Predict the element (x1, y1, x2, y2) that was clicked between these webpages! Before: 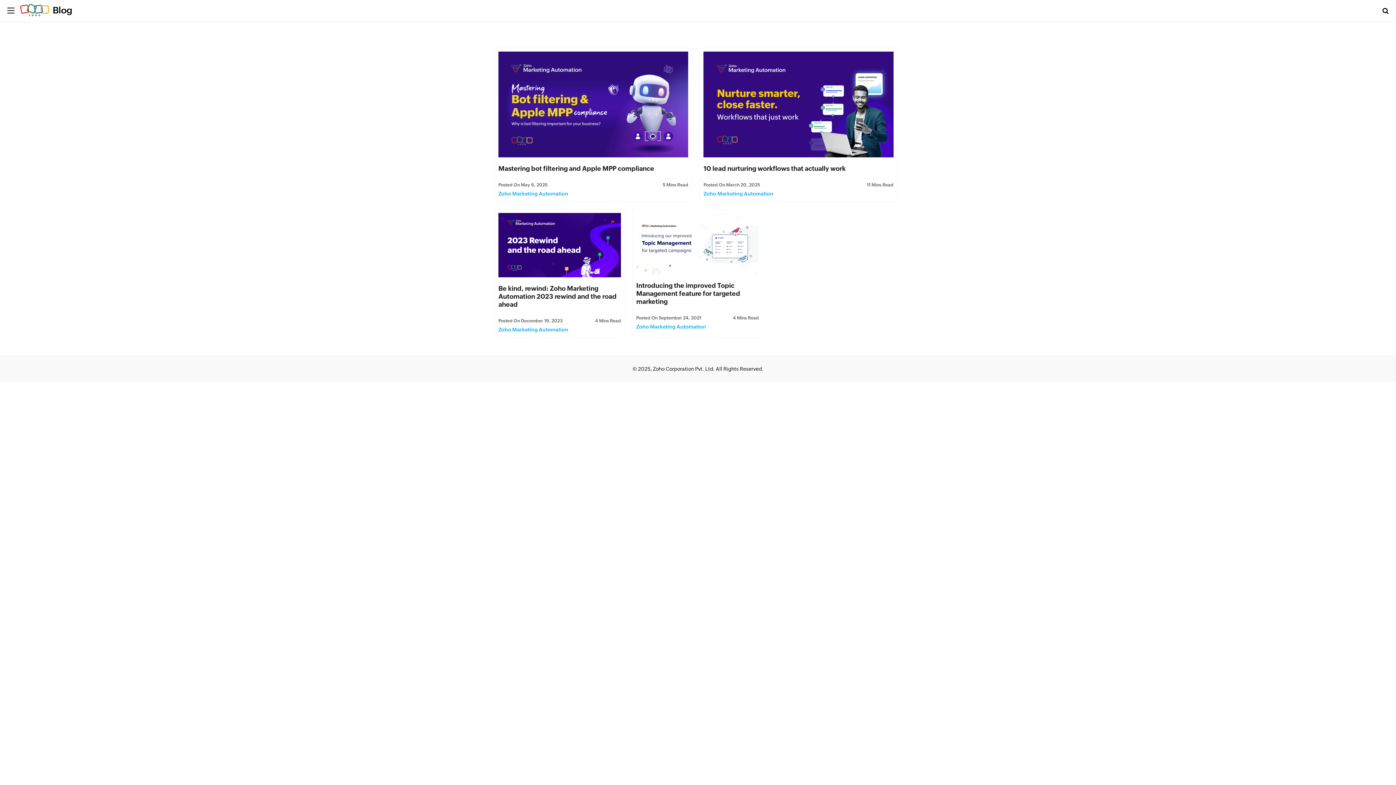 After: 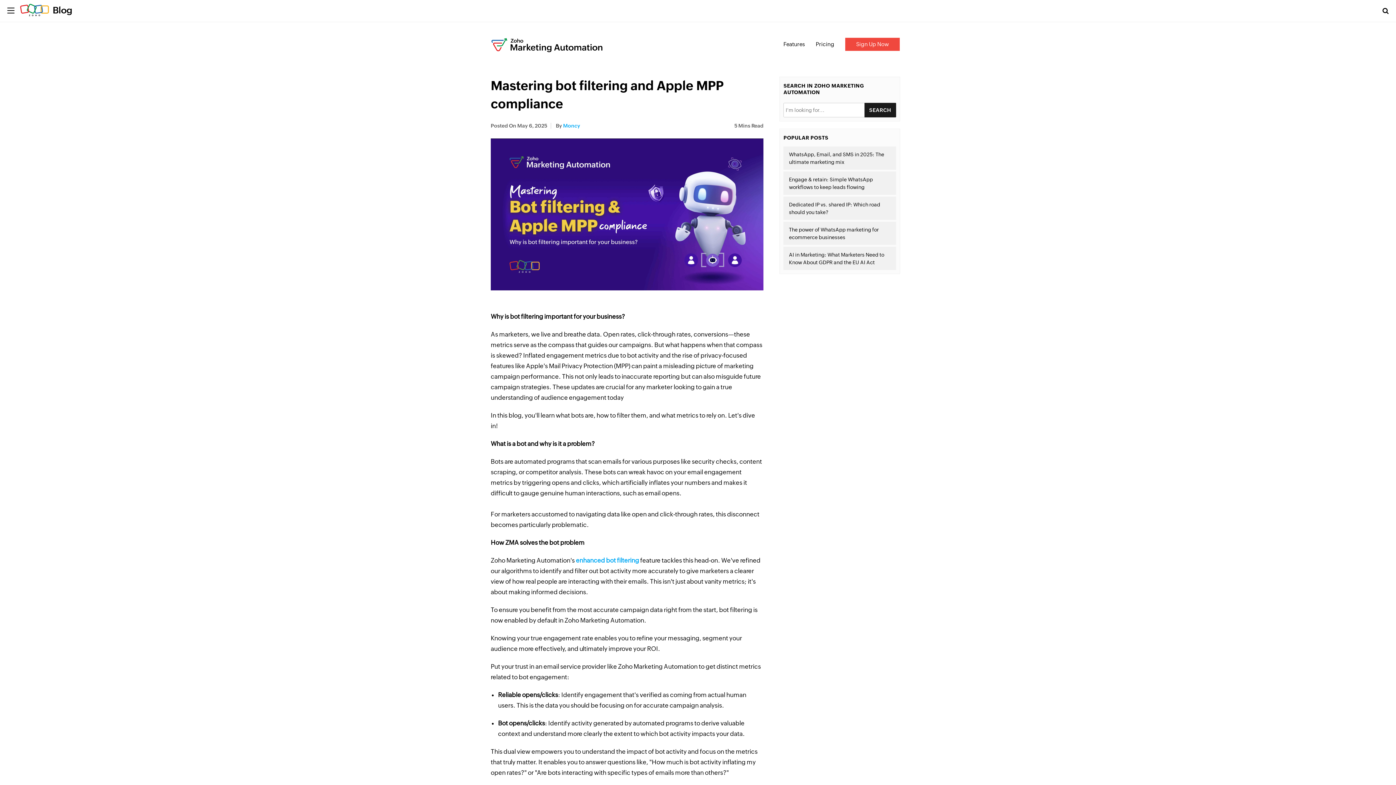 Action: label: Mastering bot filtering and Apple MPP compliance bbox: (498, 164, 654, 172)